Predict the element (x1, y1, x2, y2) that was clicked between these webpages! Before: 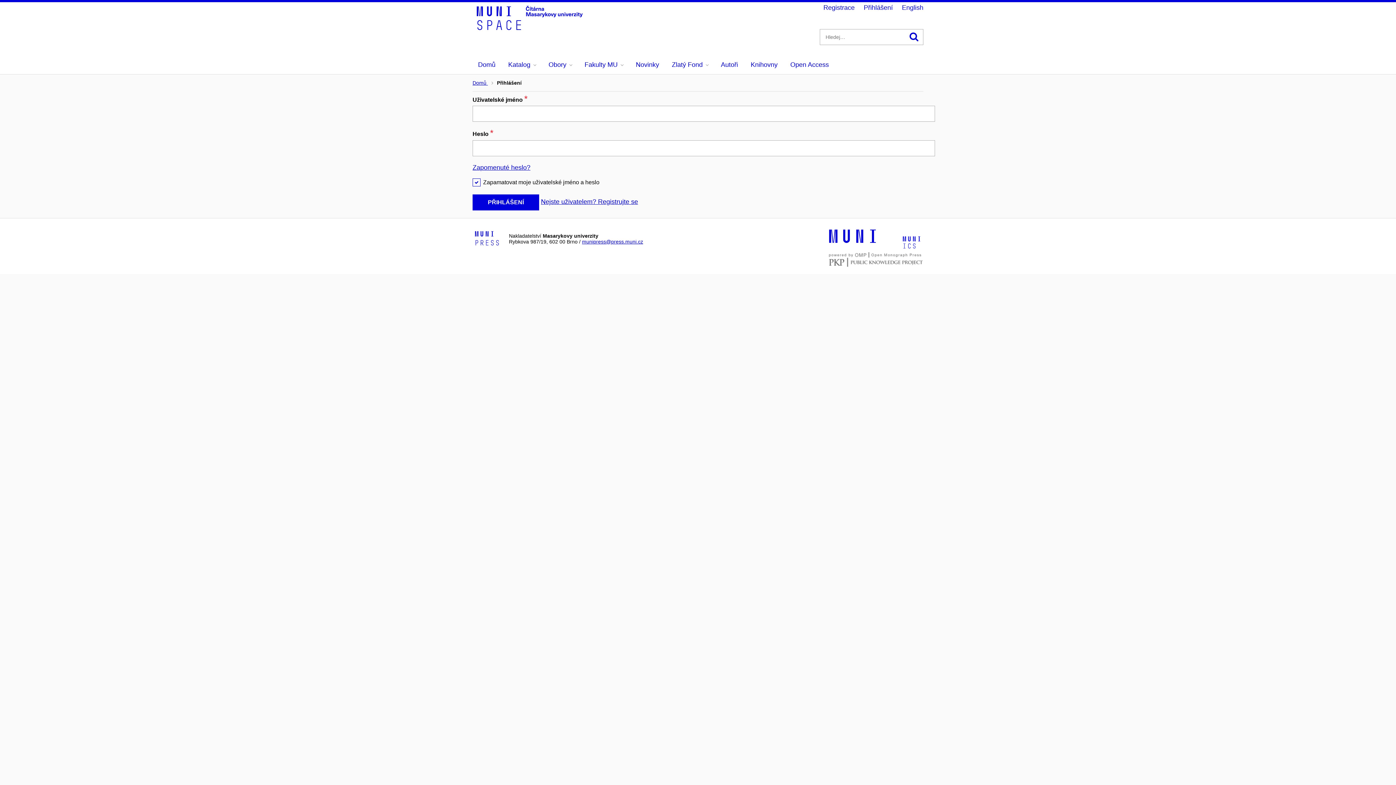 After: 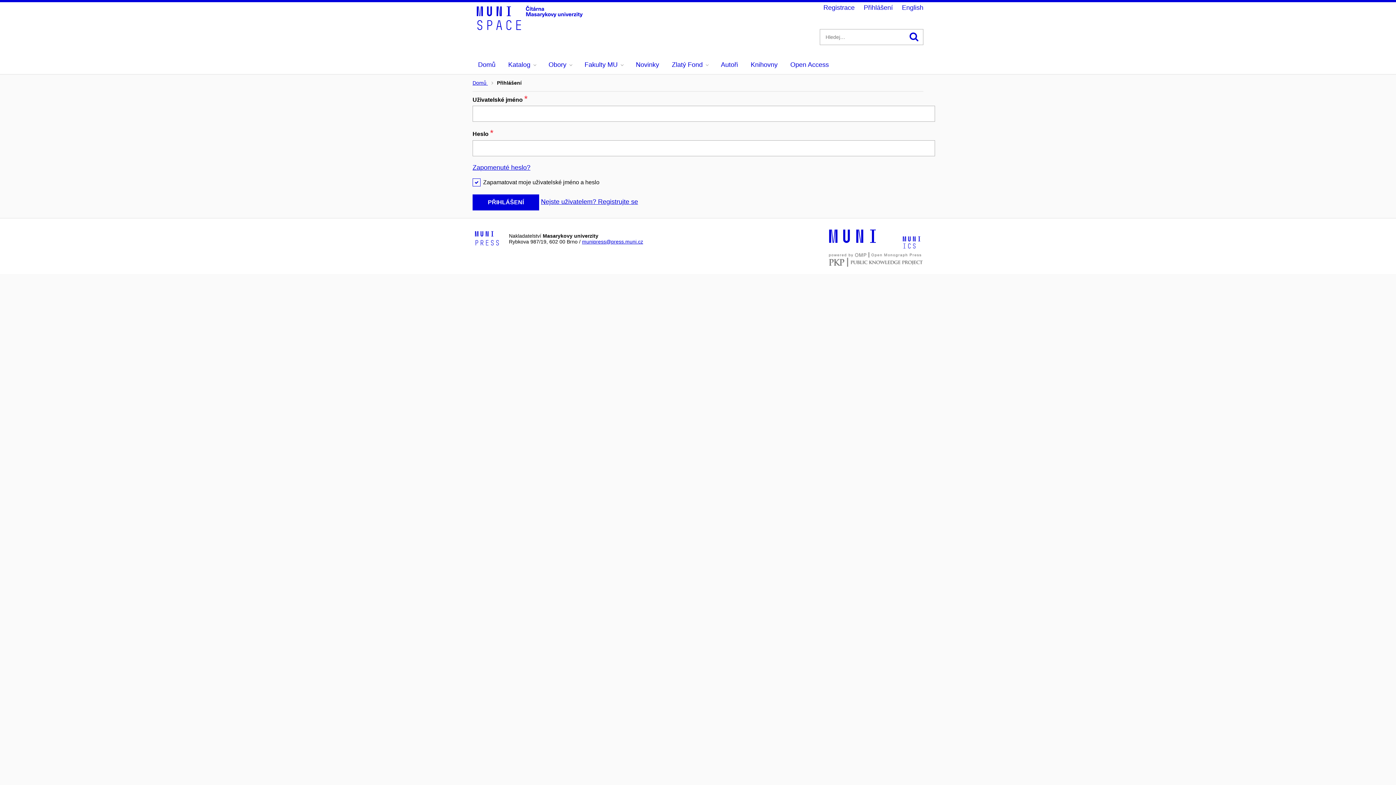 Action: bbox: (472, 2, 589, 53) label: Header-logo